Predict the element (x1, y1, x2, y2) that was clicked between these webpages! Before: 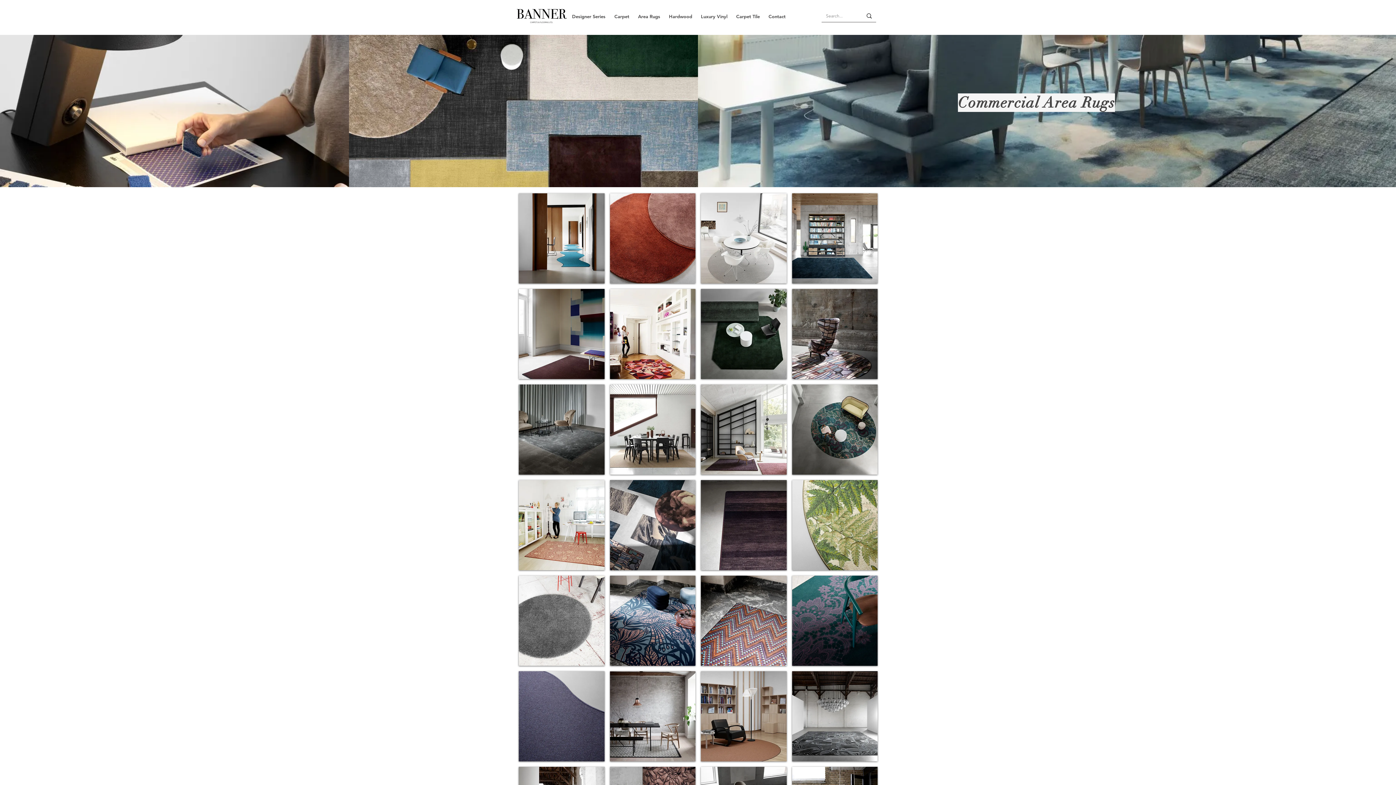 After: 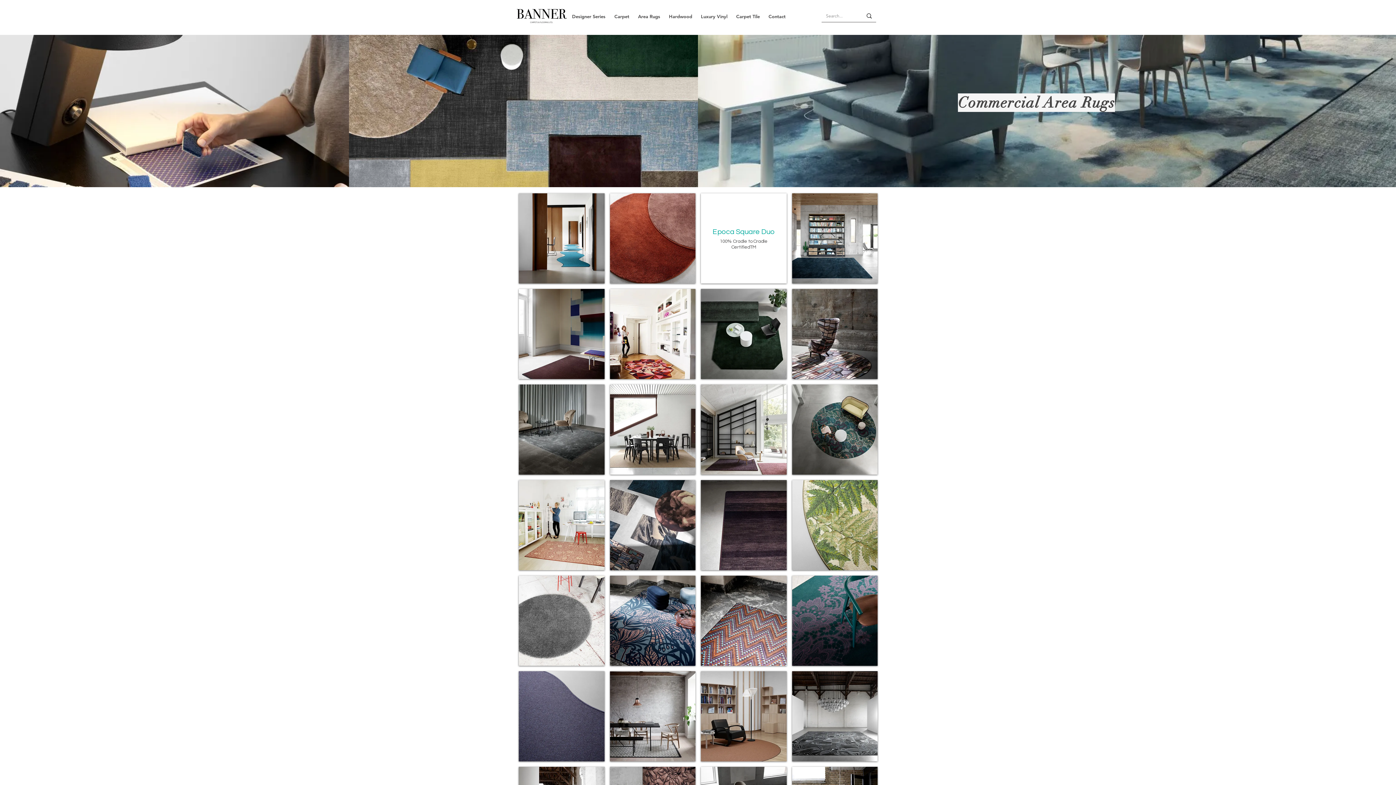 Action: bbox: (701, 193, 786, 283) label: Epoca Square Duo